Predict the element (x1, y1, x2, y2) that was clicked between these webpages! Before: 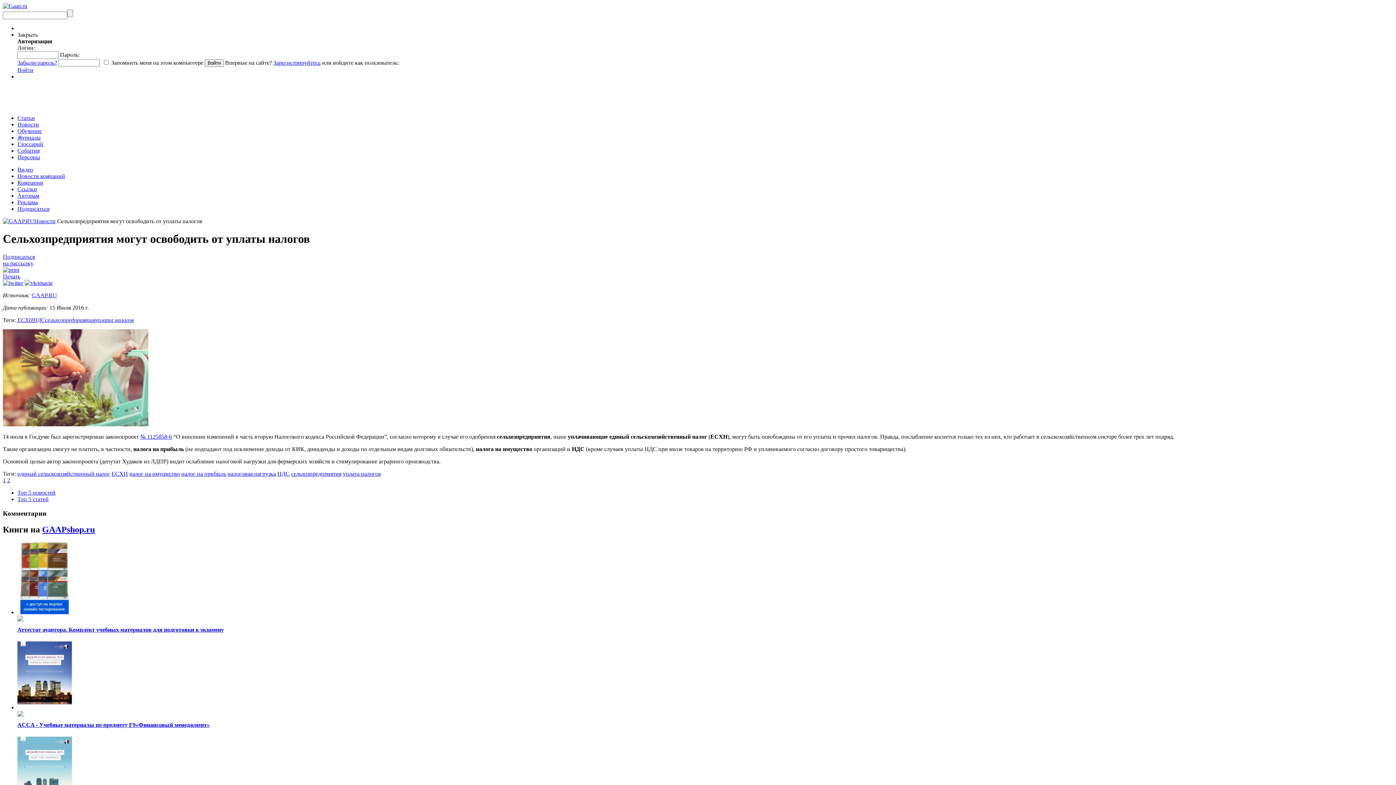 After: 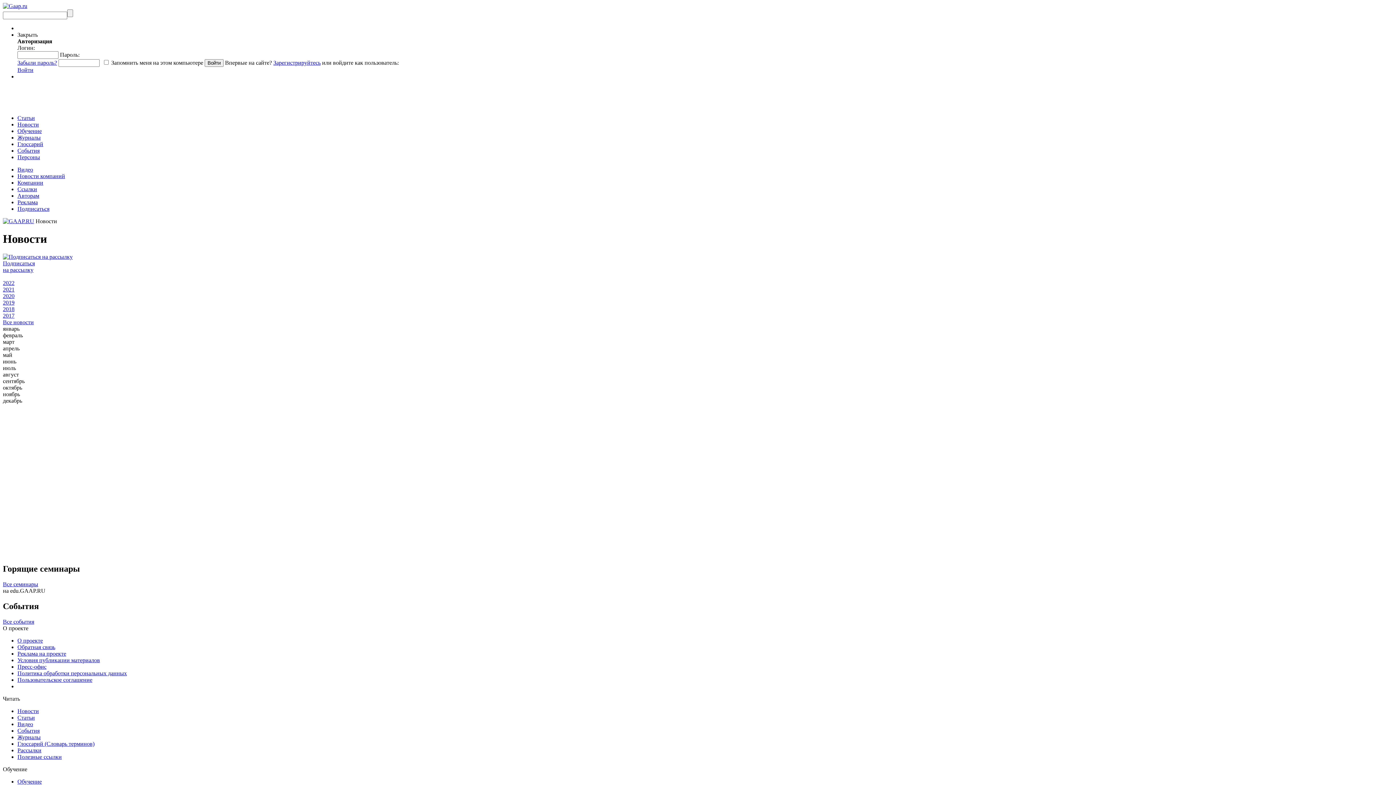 Action: label: Новости bbox: (34, 218, 55, 224)